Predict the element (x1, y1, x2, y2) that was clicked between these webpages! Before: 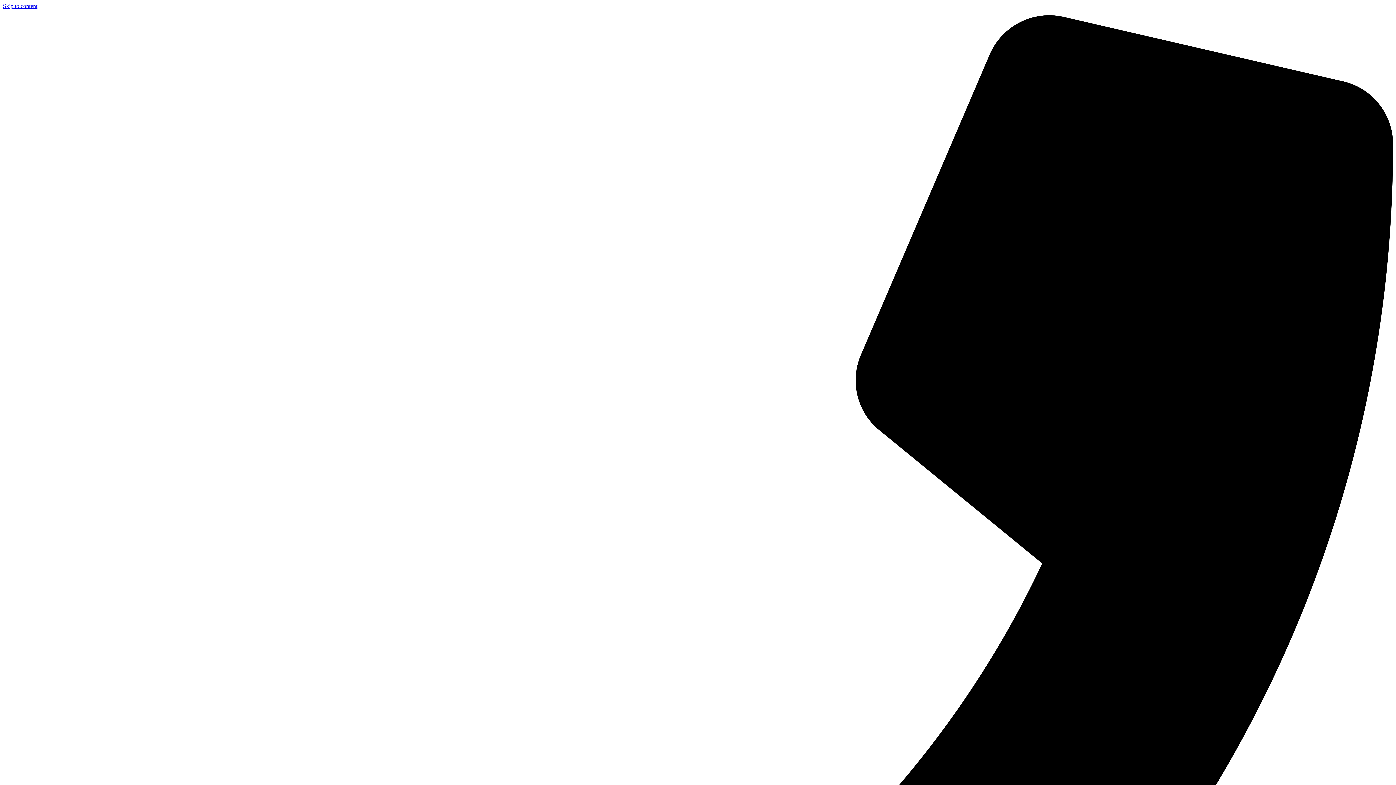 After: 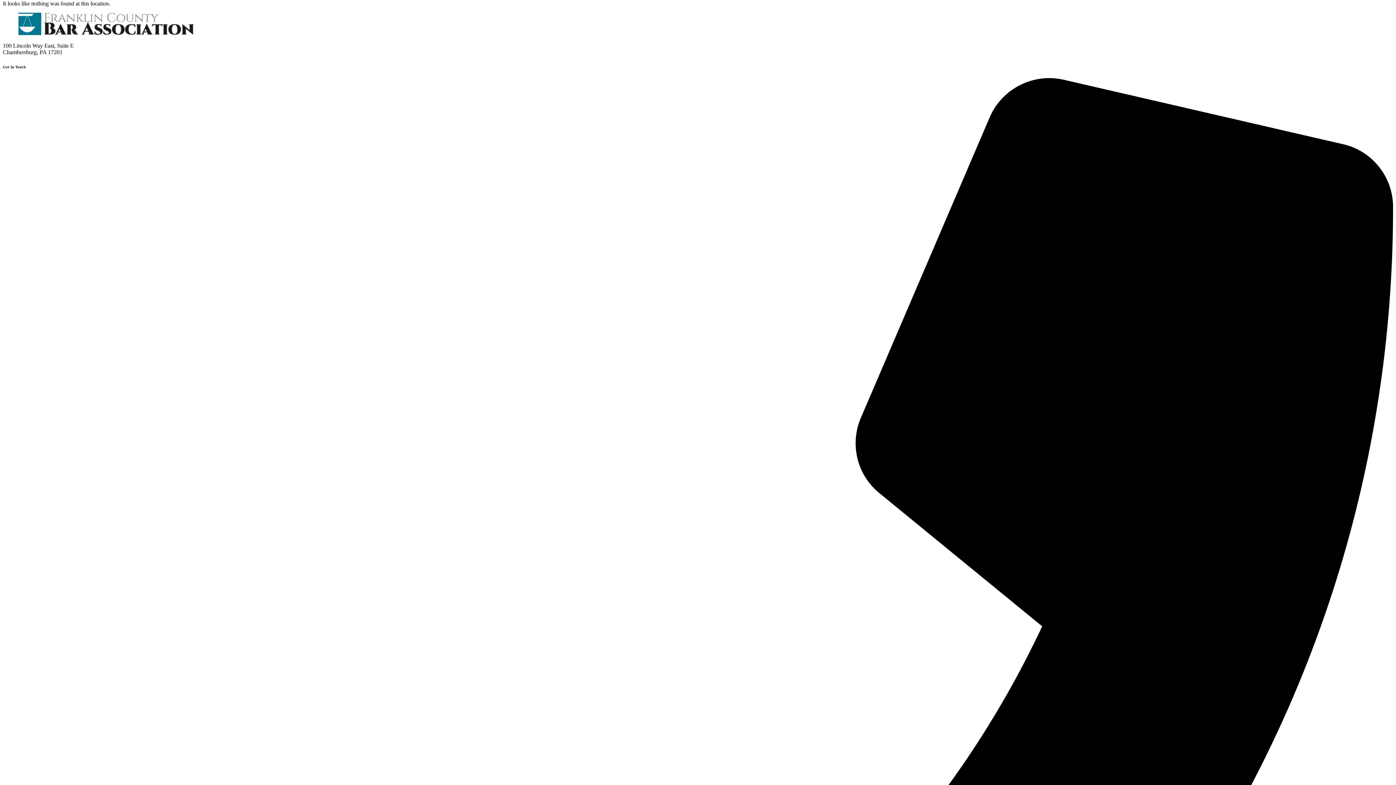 Action: label: Skip to content bbox: (2, 2, 37, 9)